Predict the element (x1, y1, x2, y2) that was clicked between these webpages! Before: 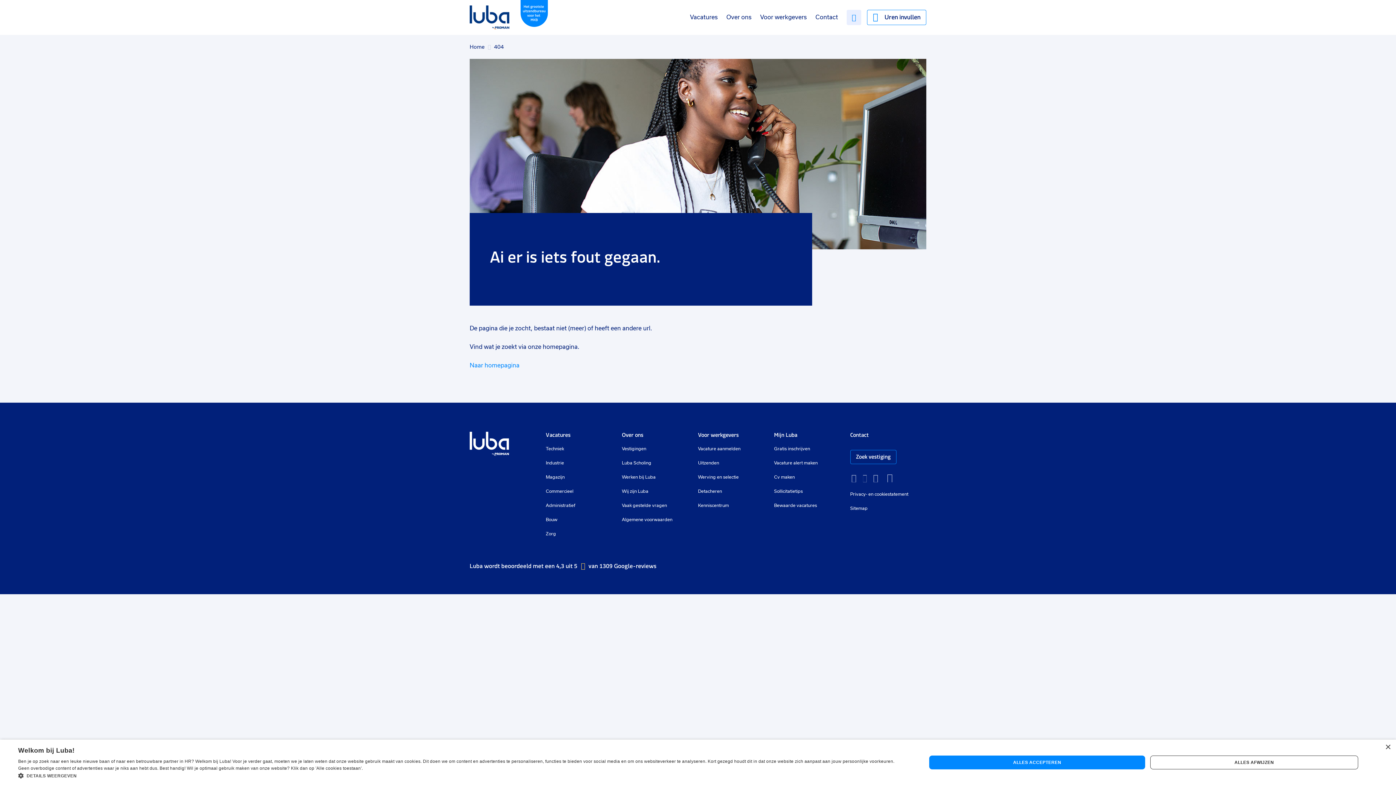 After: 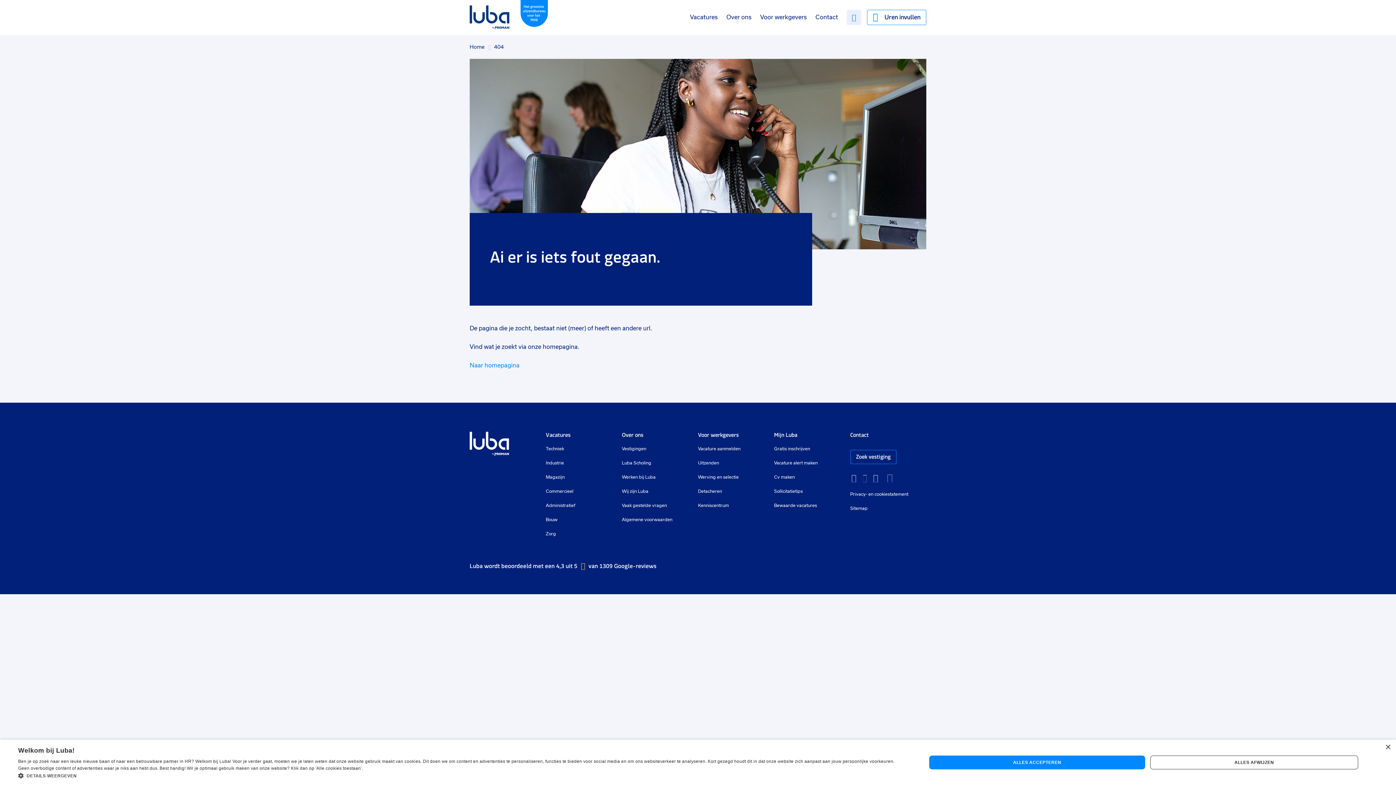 Action: bbox: (884, 474, 895, 482) label: YouTube